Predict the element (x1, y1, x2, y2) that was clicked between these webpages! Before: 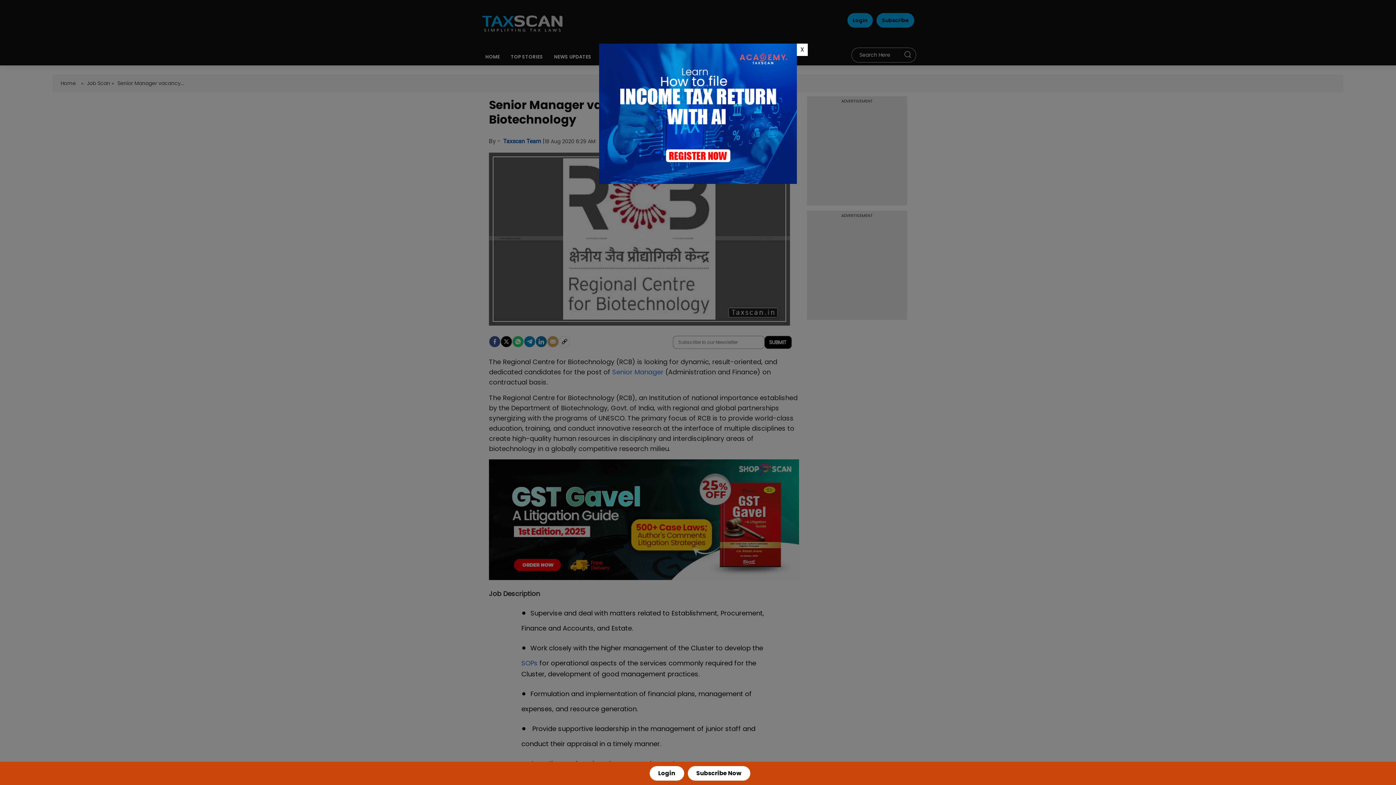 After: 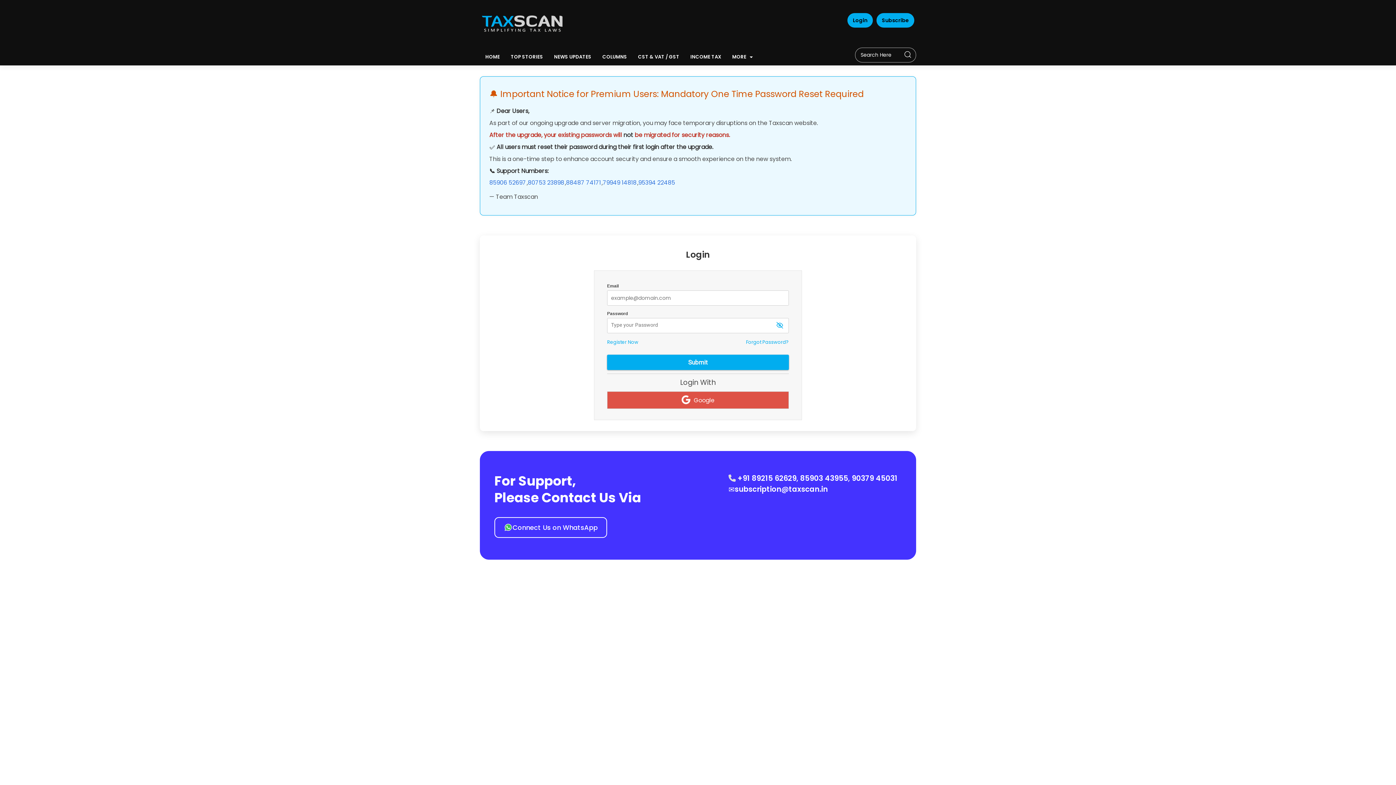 Action: bbox: (649, 766, 684, 781) label: Login